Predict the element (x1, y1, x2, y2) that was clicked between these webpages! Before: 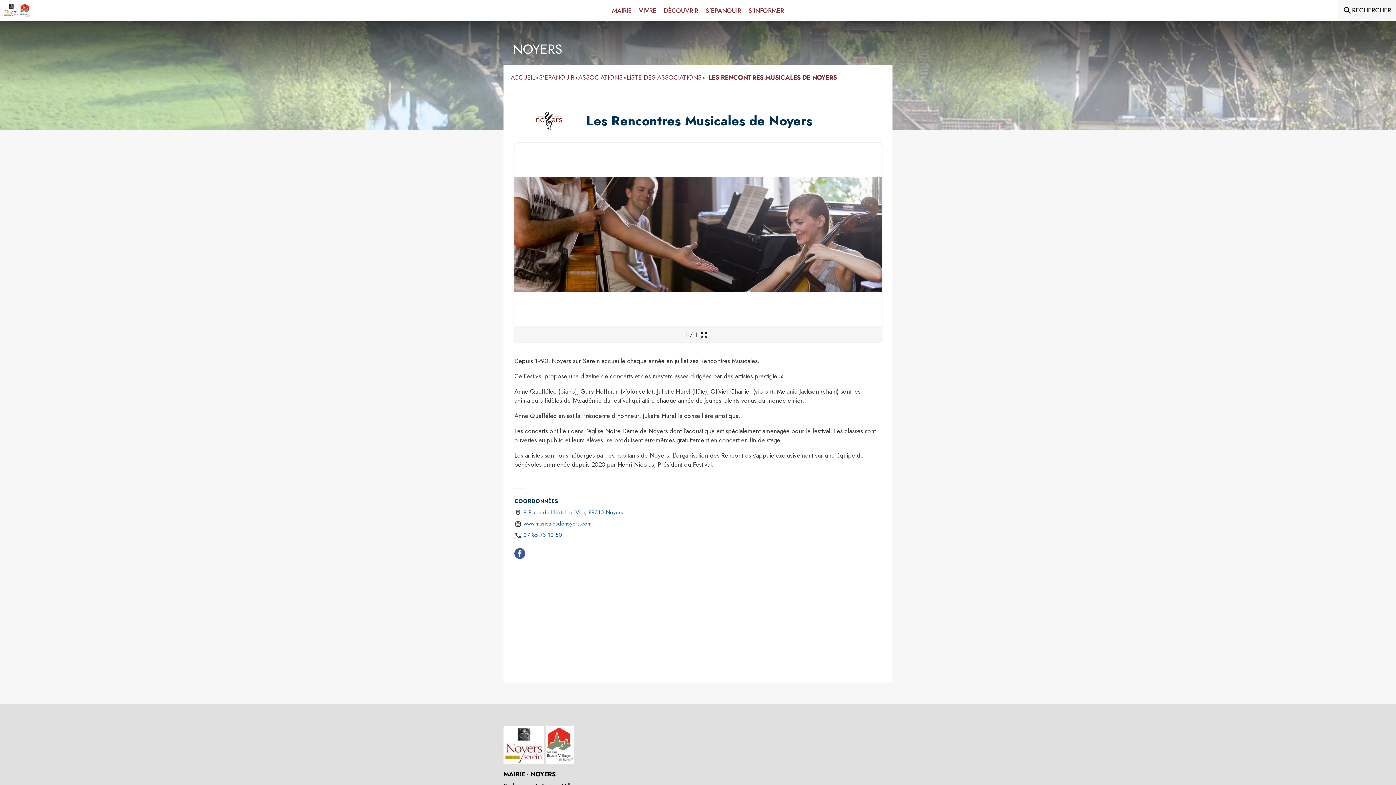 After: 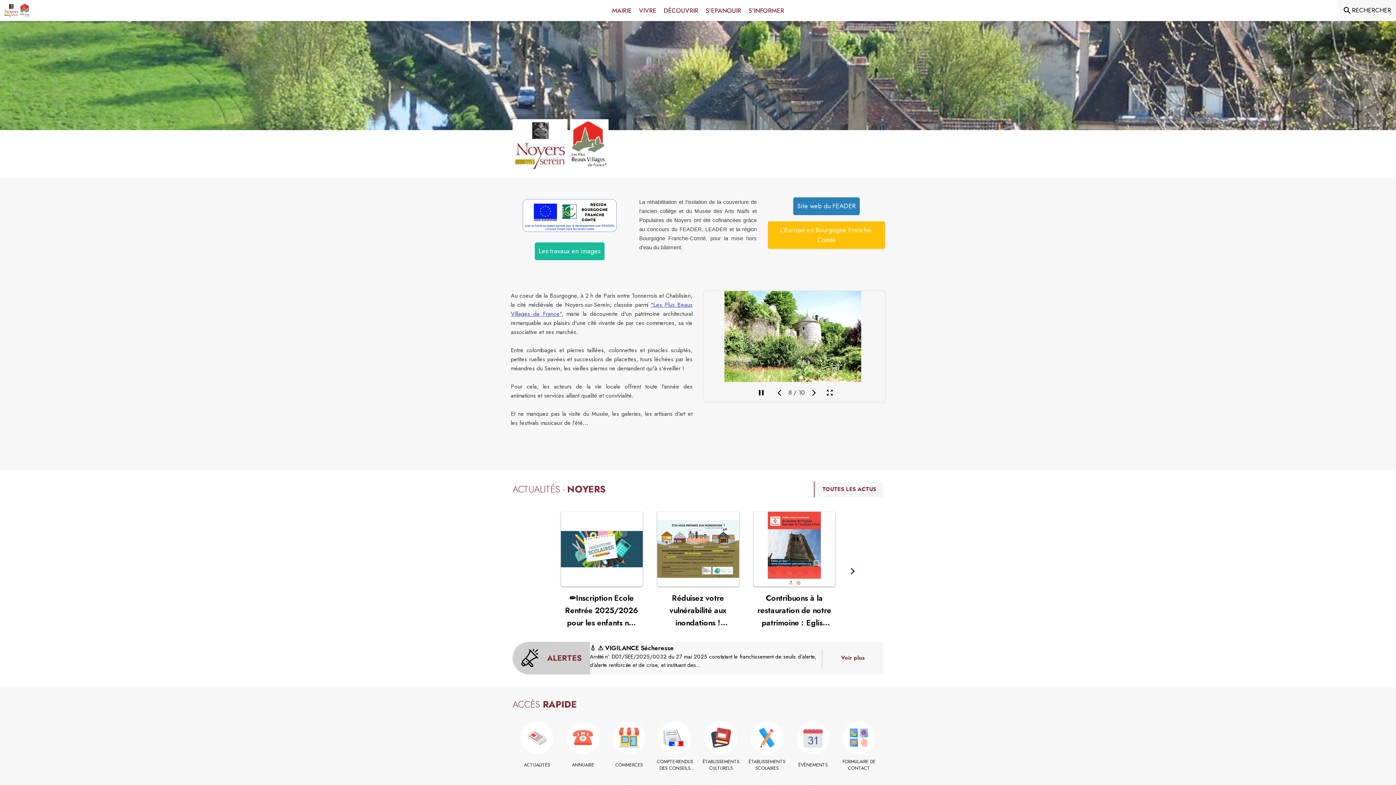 Action: bbox: (510, 73, 535, 81) label: Accueil